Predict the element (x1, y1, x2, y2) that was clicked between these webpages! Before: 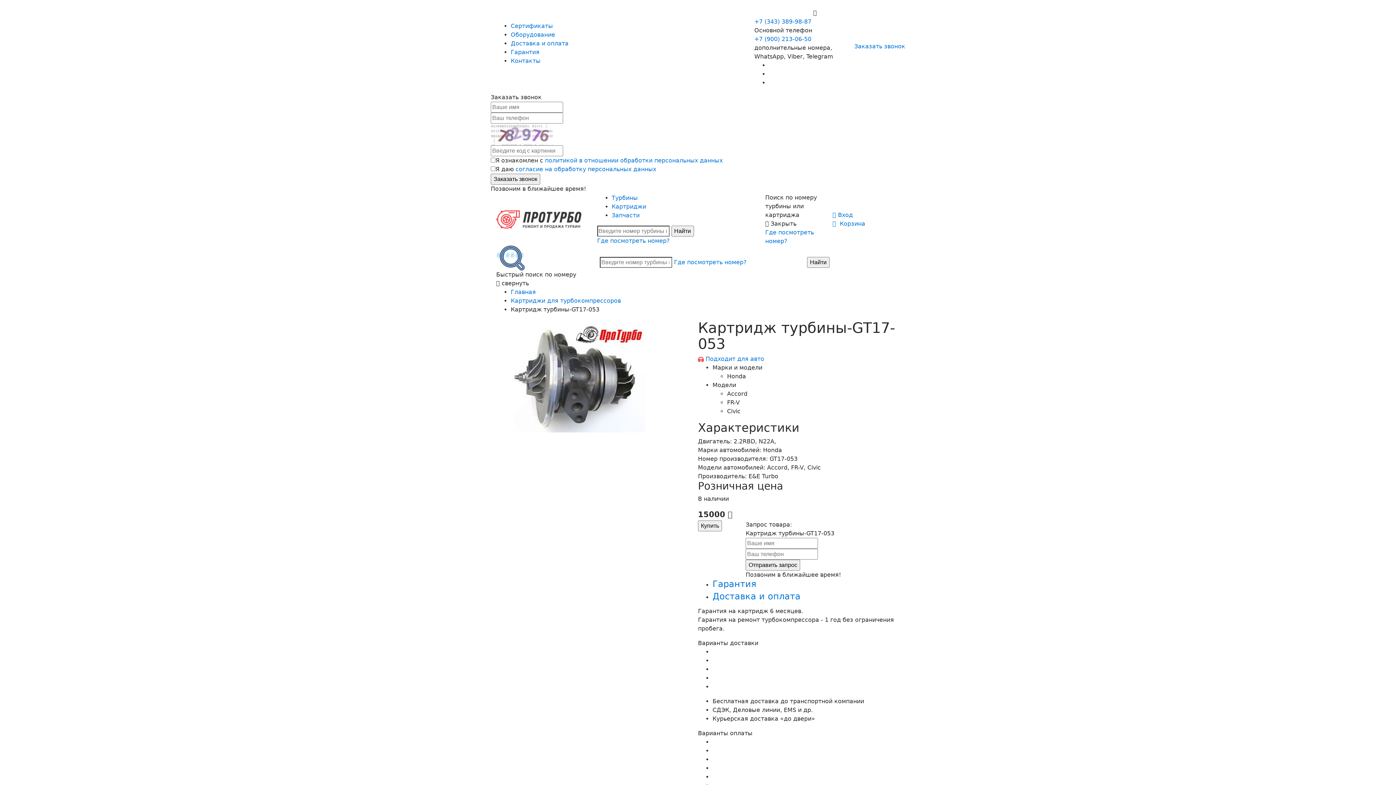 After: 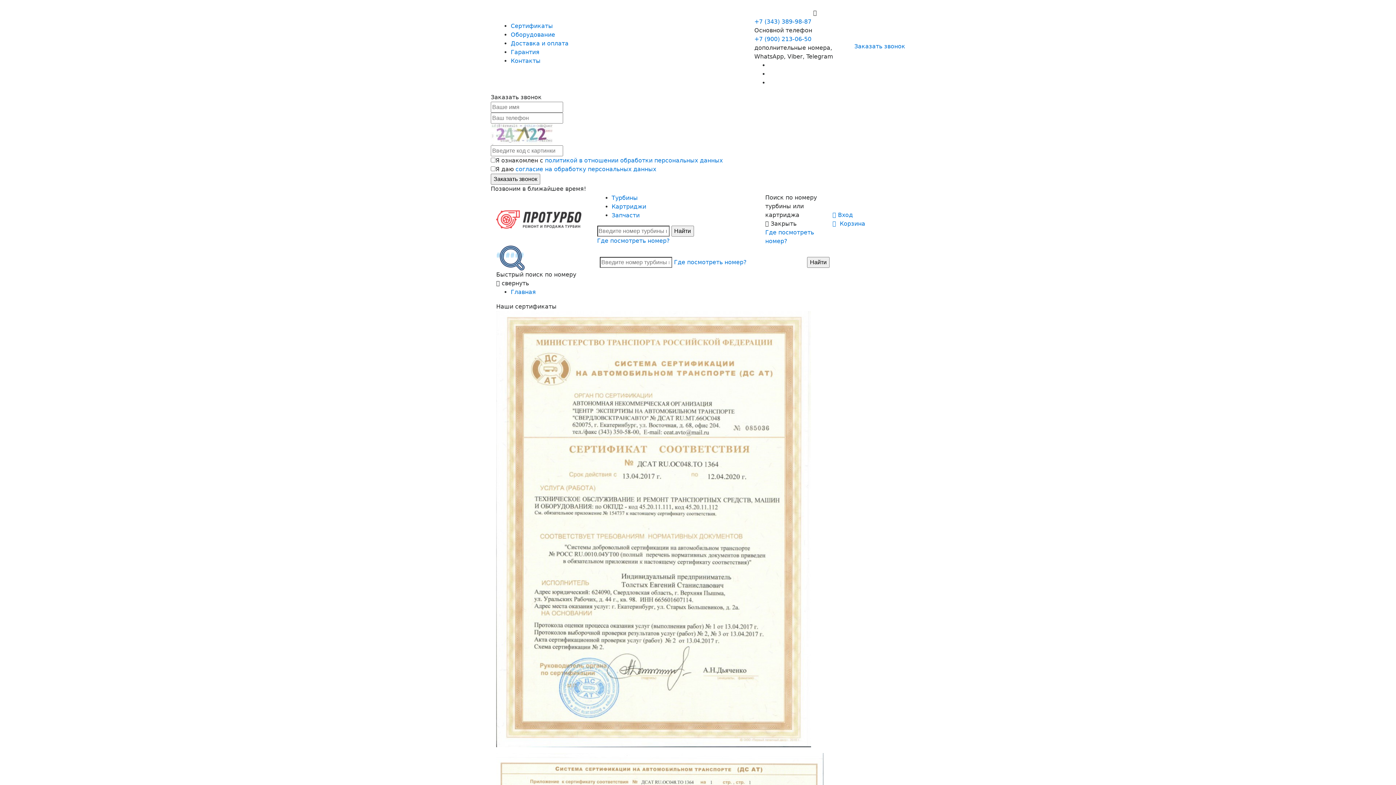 Action: bbox: (510, 22, 553, 29) label: Сертификаты